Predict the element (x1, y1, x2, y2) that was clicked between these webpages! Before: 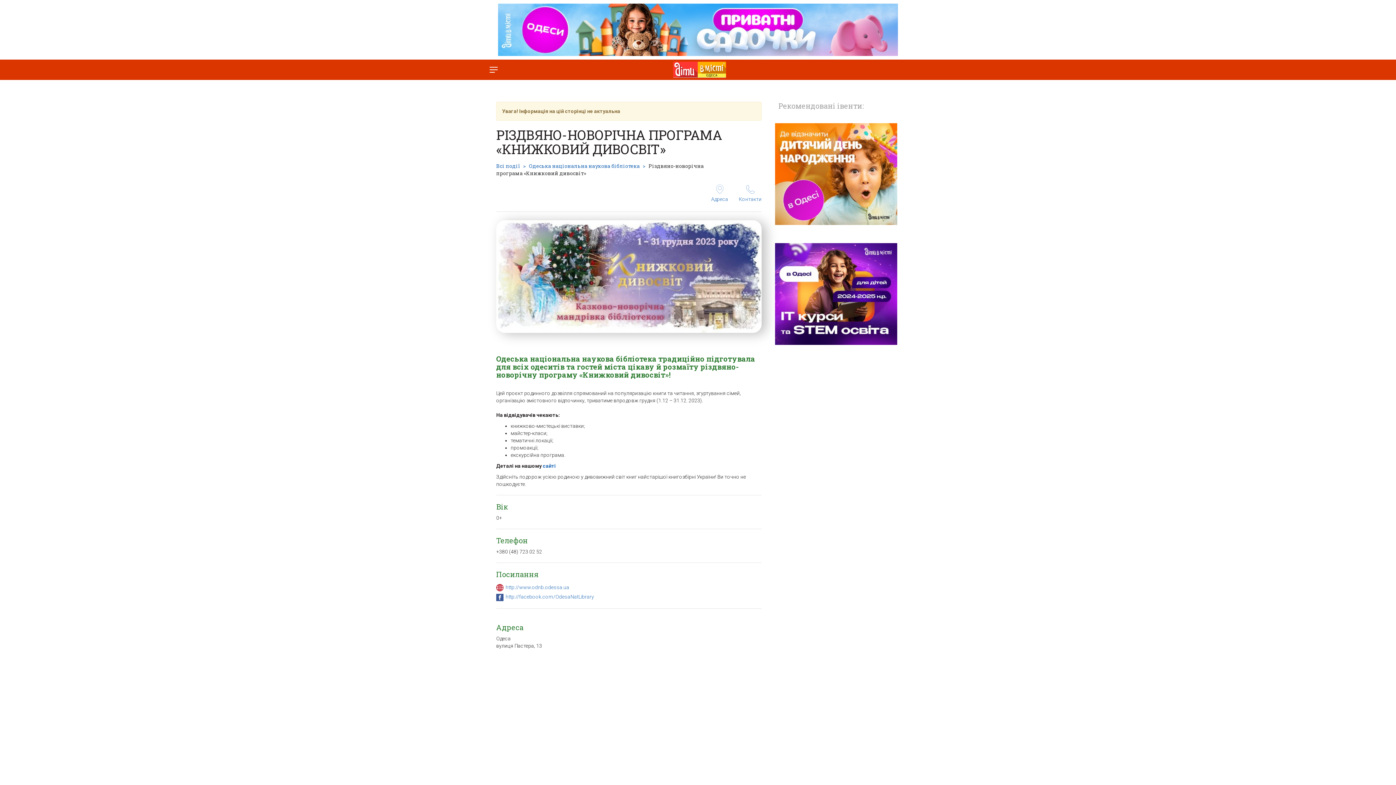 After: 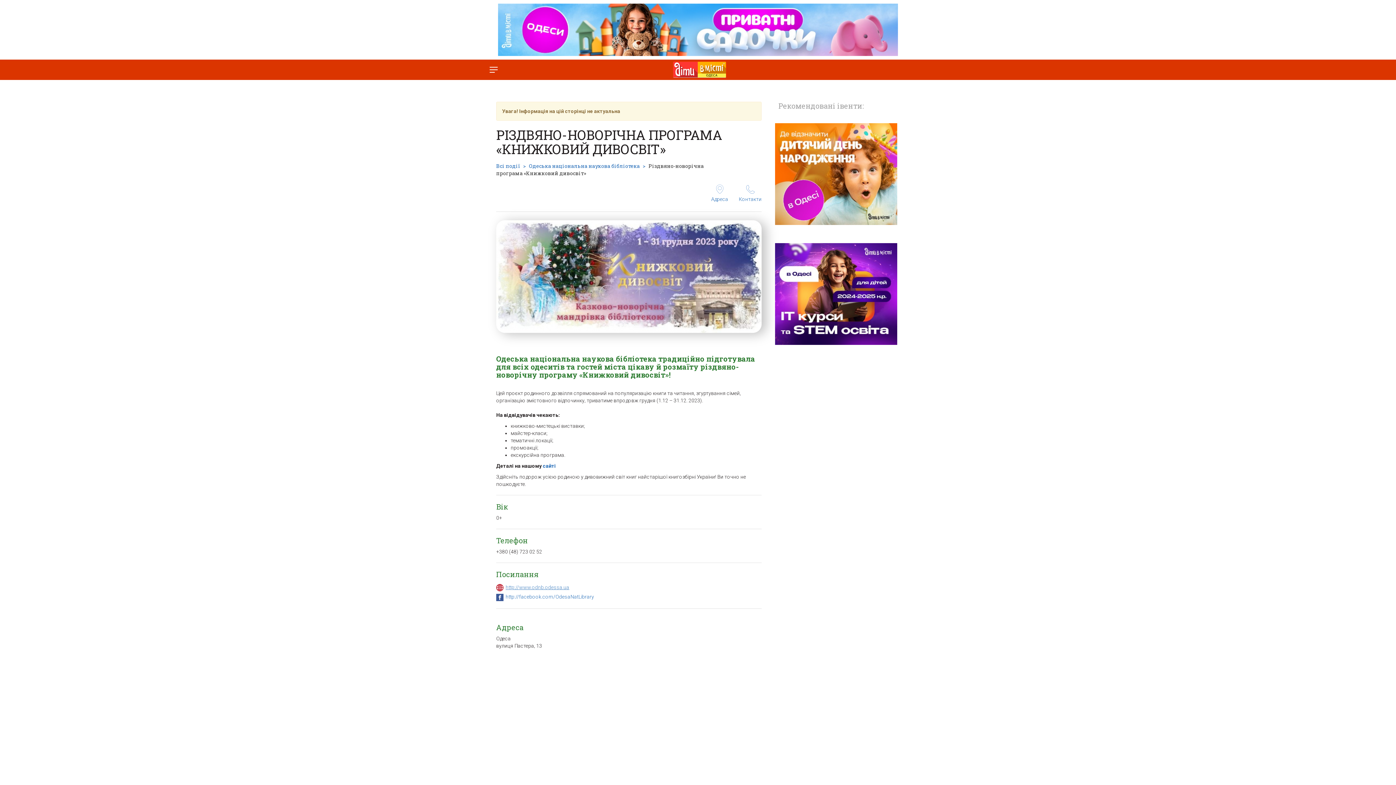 Action: label: http://www.odnb.odessa.ua bbox: (505, 584, 569, 590)